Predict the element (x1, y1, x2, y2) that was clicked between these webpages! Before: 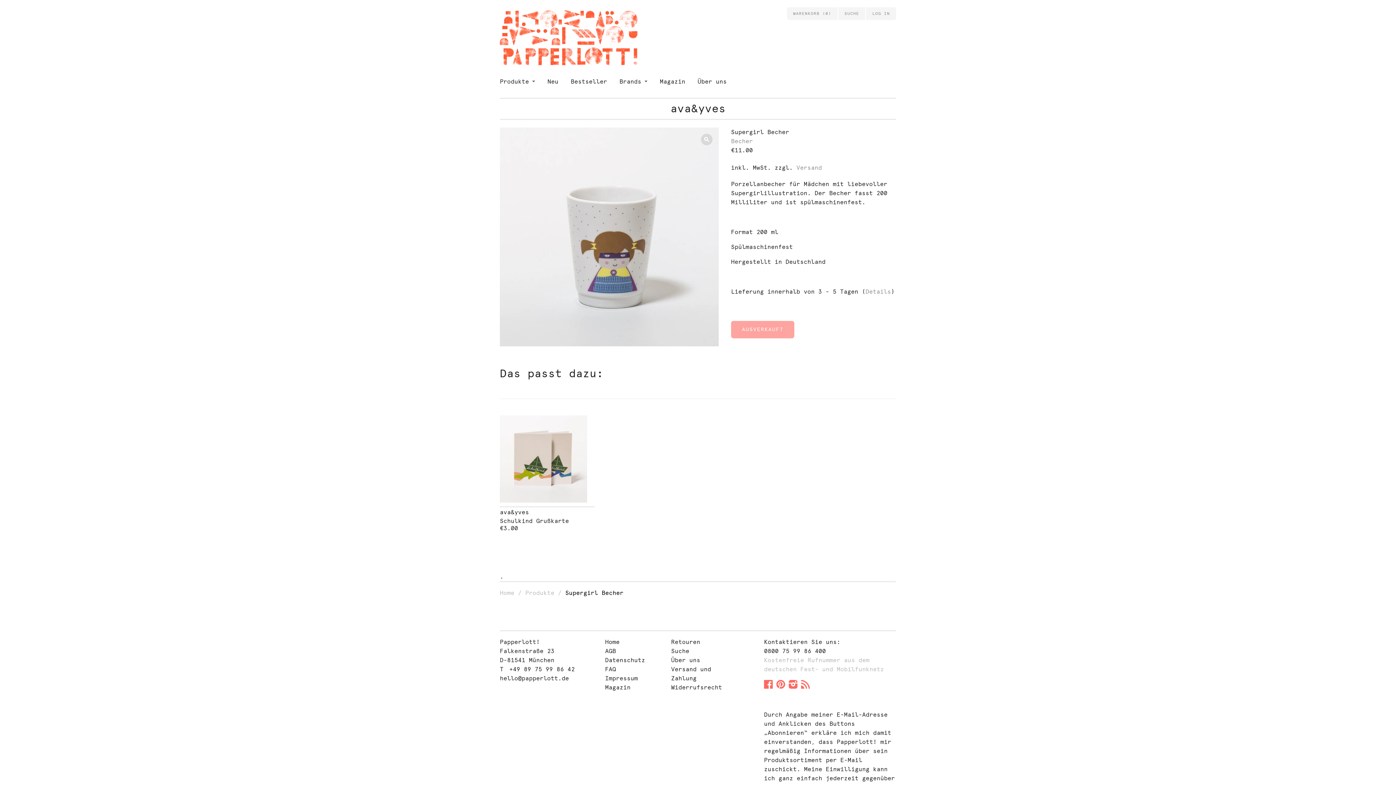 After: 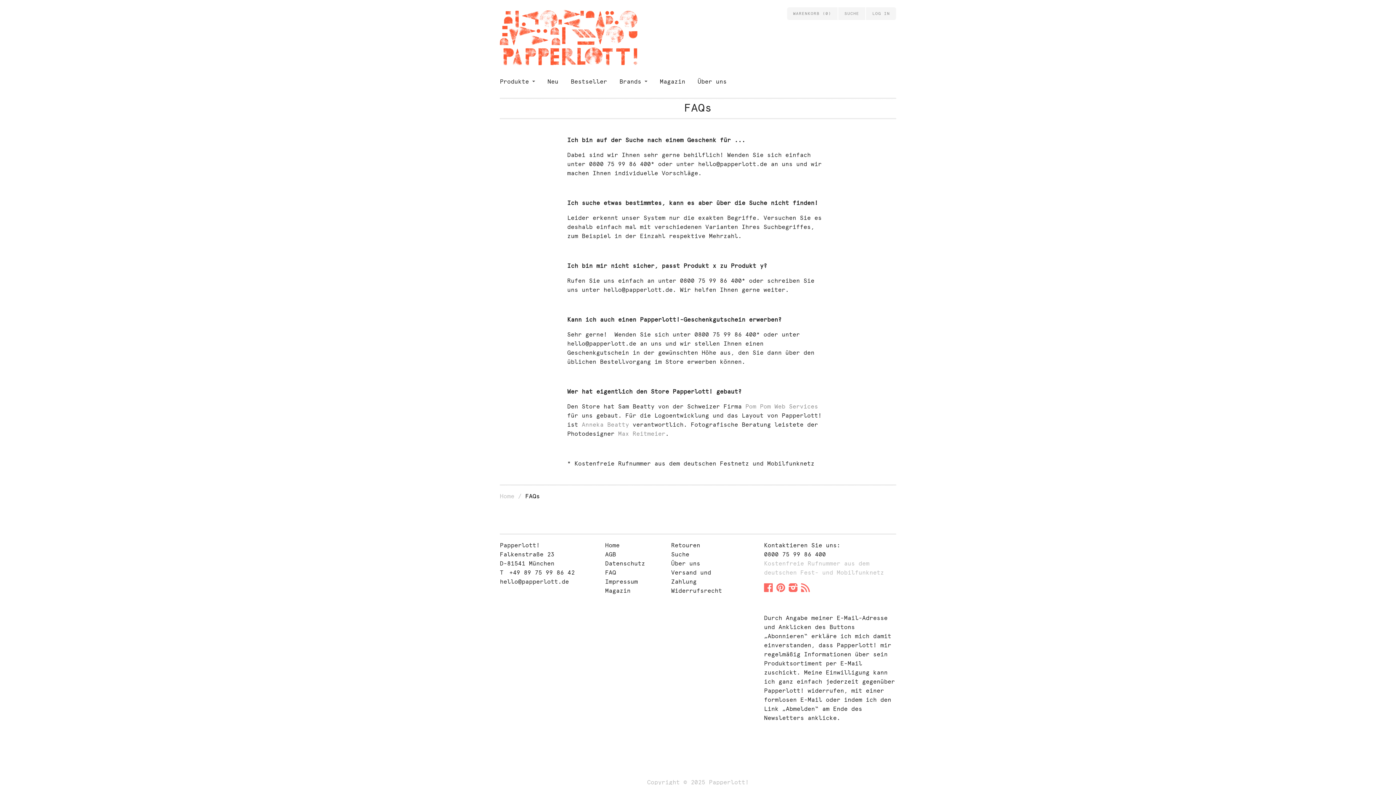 Action: label: FAQ bbox: (605, 666, 616, 673)